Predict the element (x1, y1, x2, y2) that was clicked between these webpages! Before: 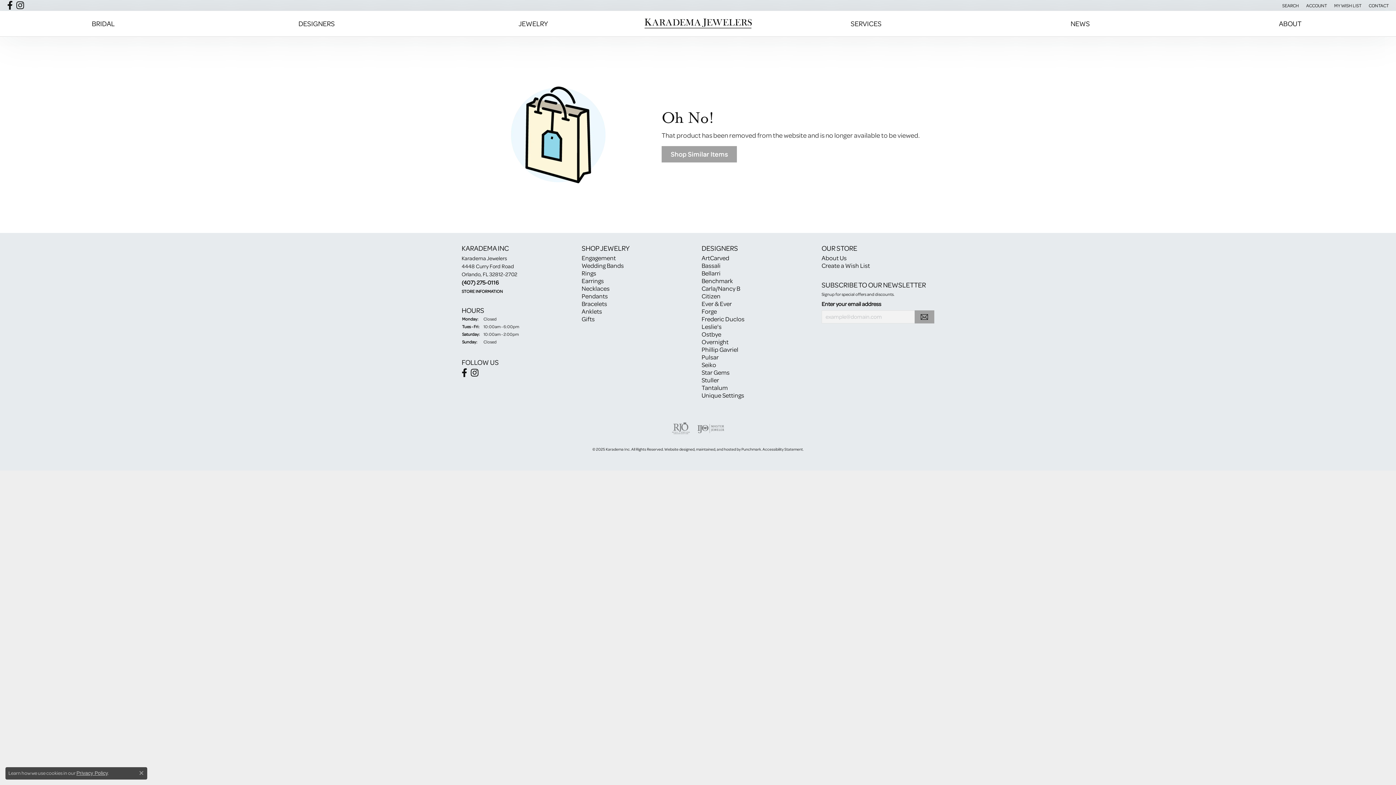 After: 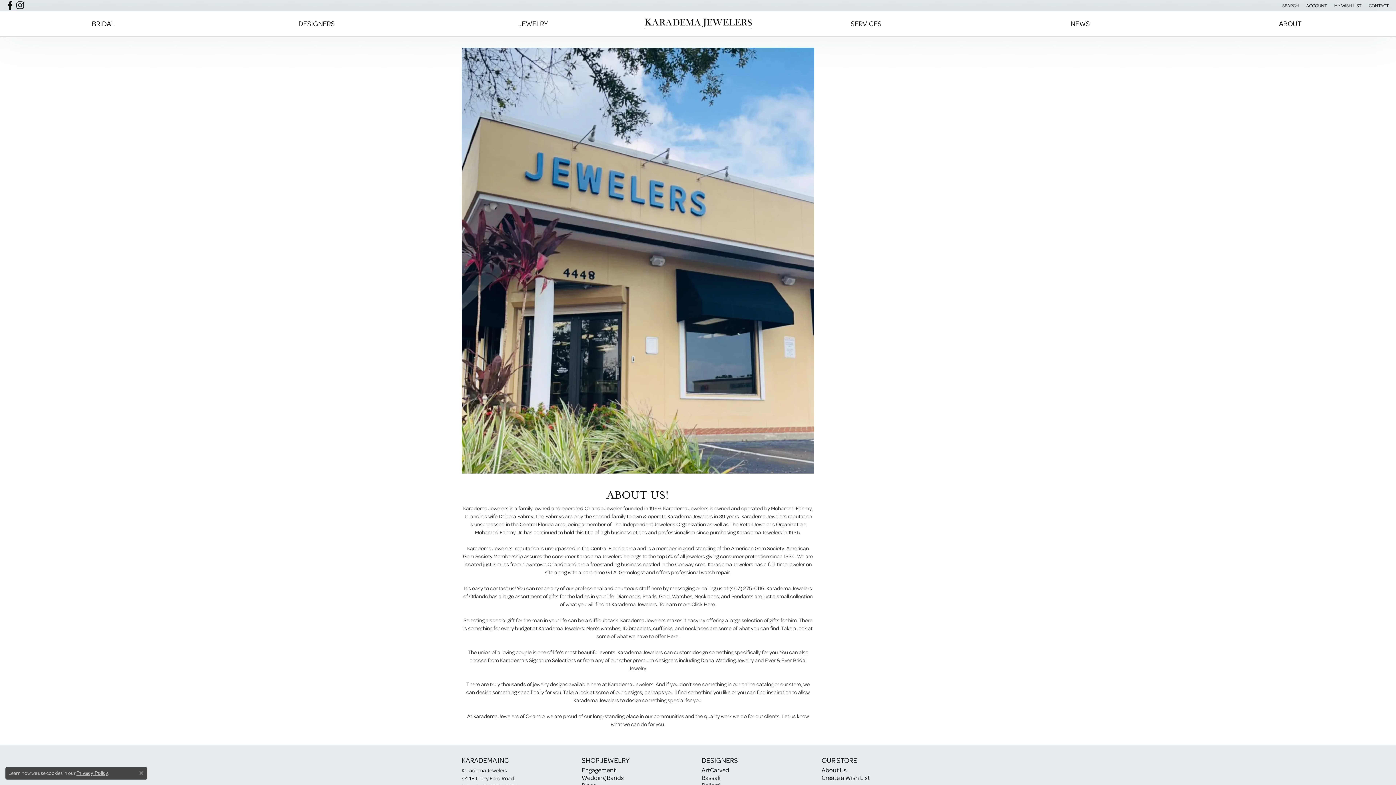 Action: bbox: (821, 253, 846, 262) label: About Us